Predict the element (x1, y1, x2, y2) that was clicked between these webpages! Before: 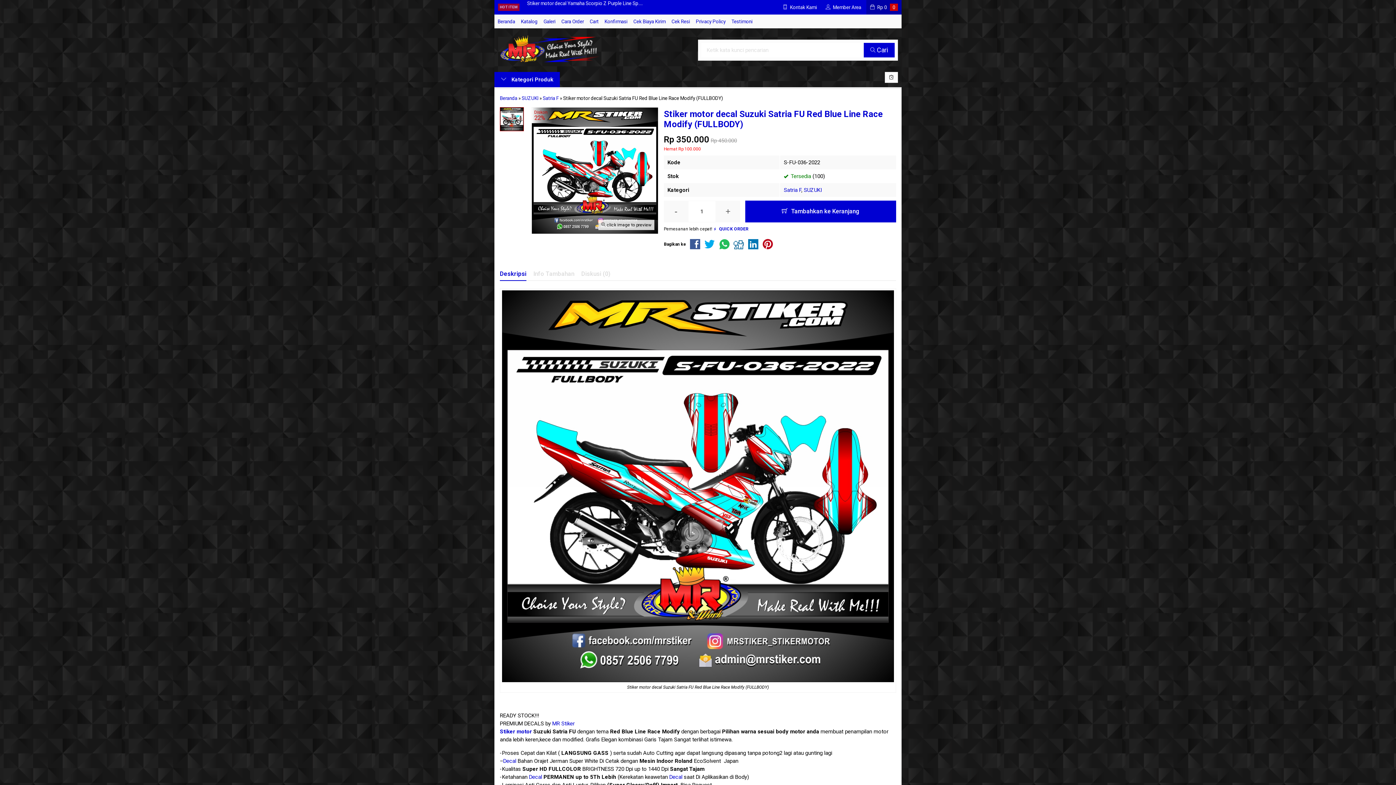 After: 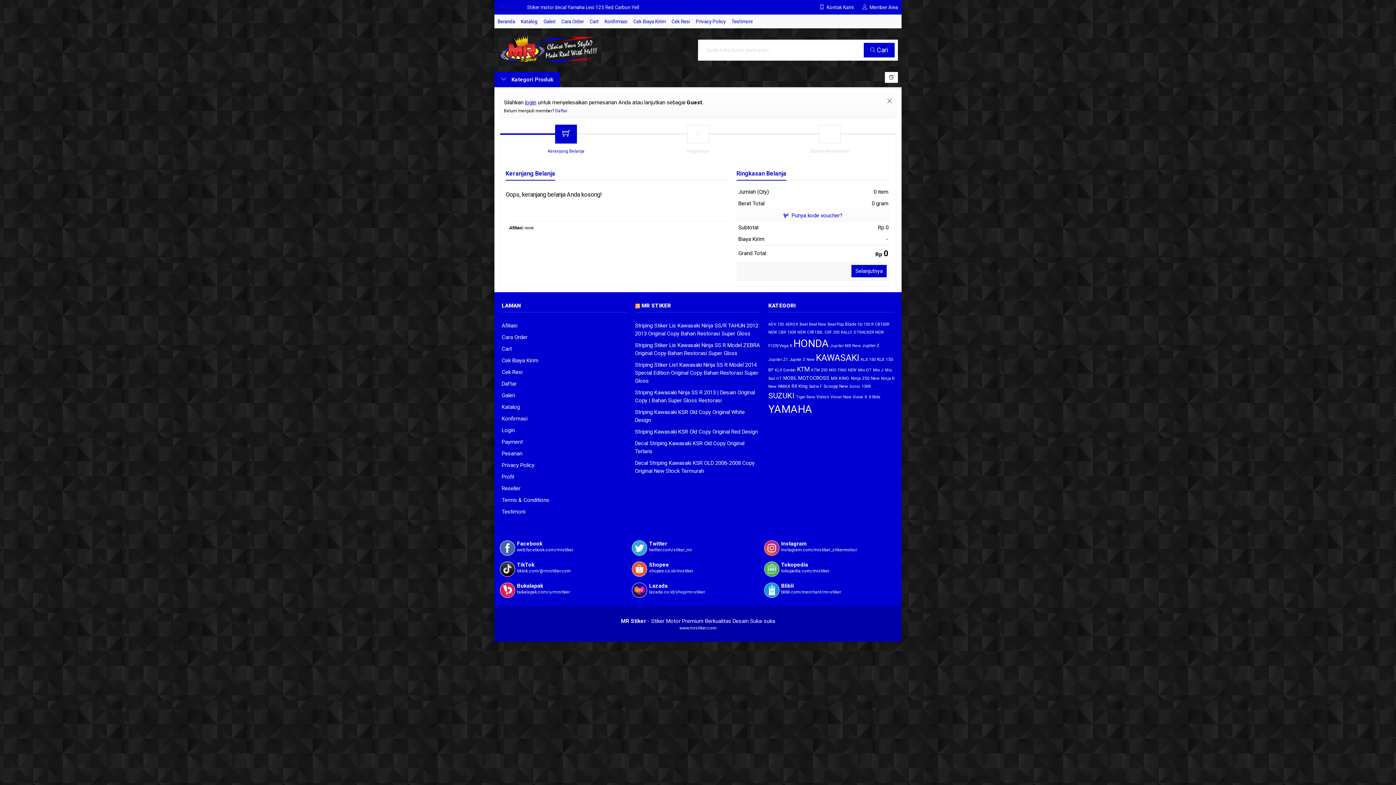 Action: bbox: (586, 14, 601, 28) label: Cart